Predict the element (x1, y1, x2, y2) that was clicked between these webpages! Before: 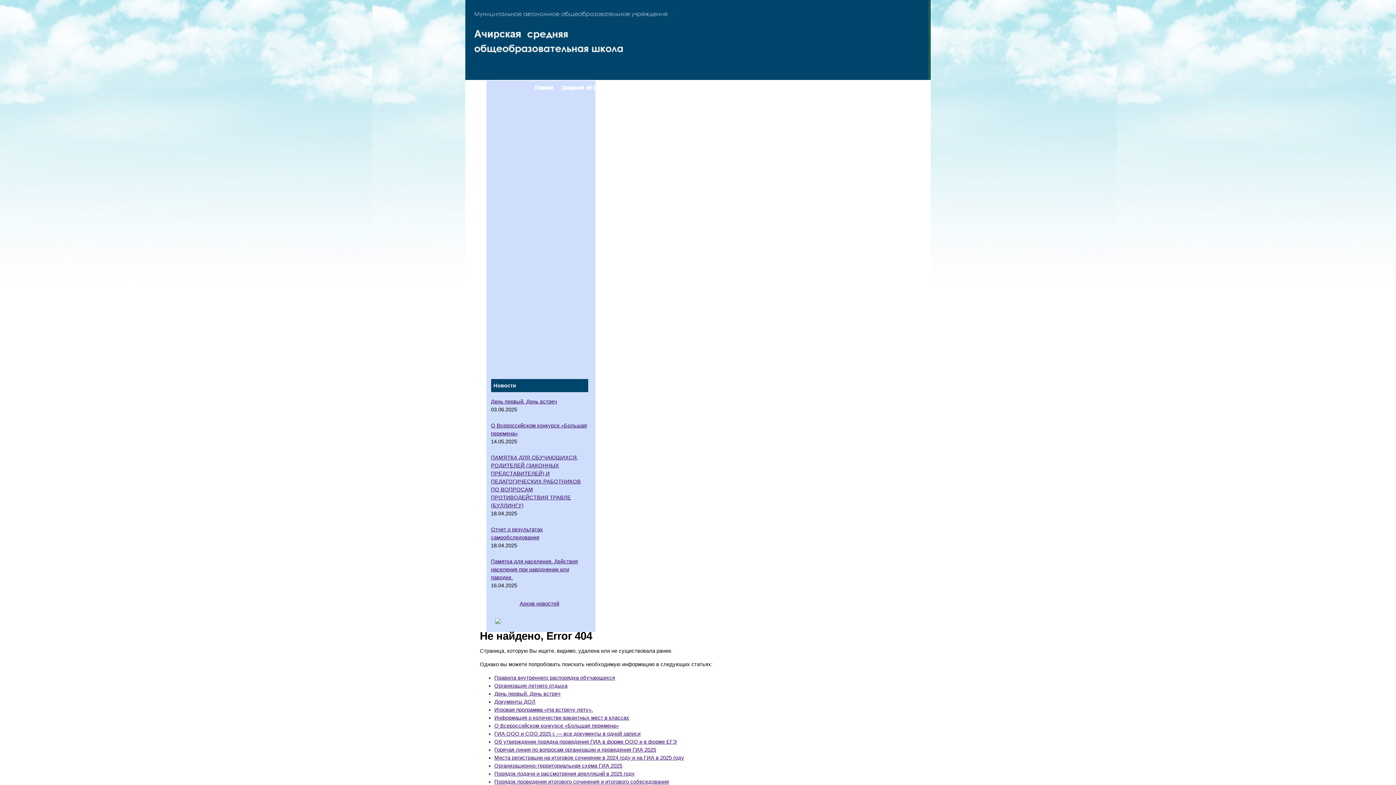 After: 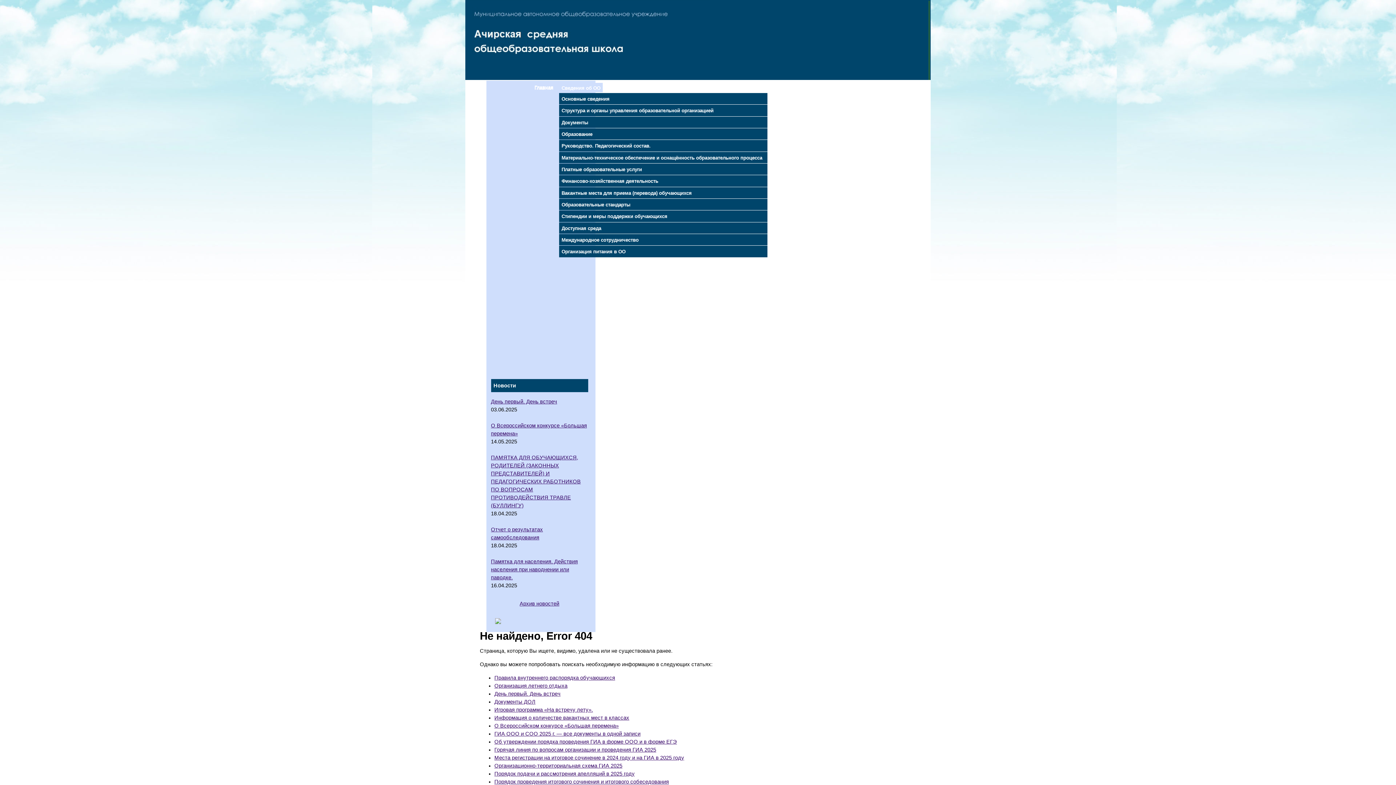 Action: label: Сведения об ОО bbox: (559, 82, 603, 92)